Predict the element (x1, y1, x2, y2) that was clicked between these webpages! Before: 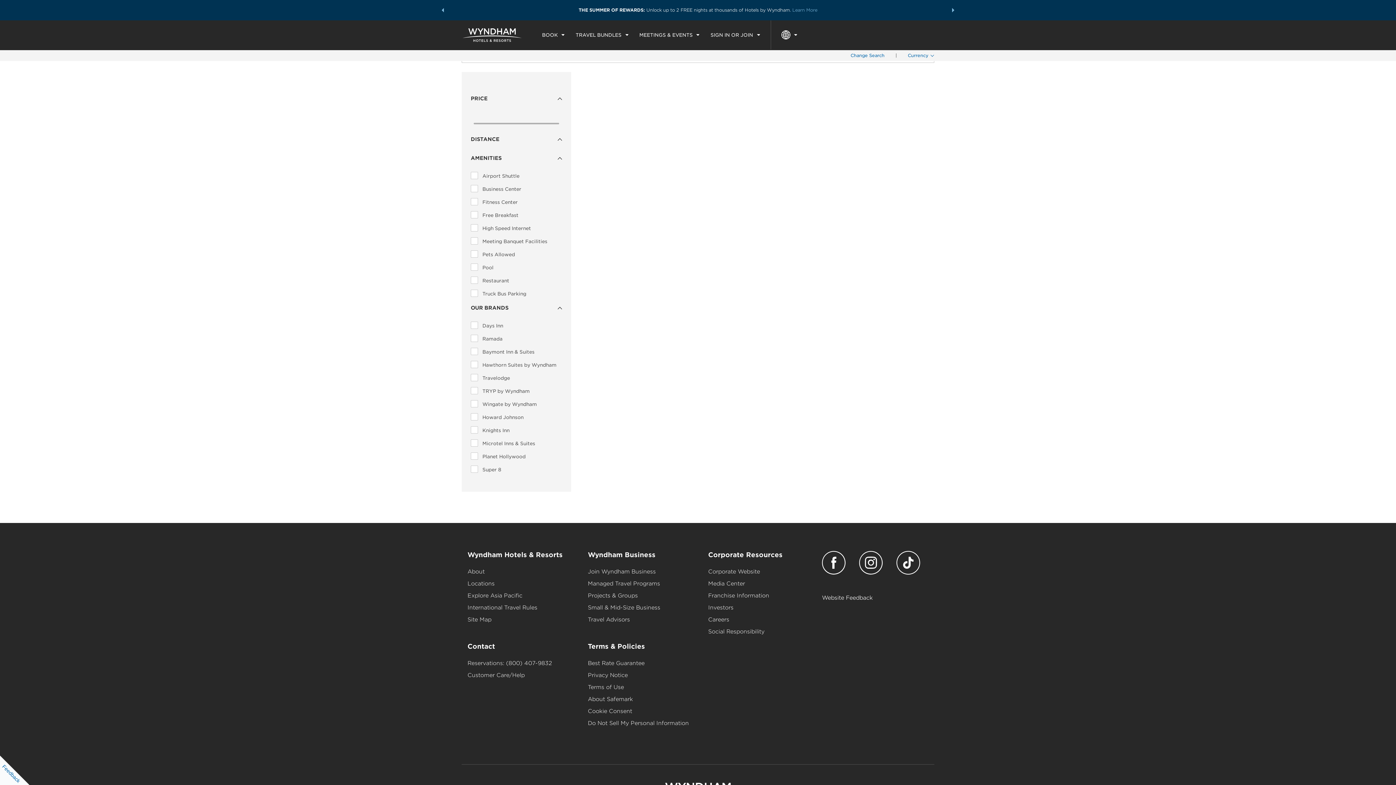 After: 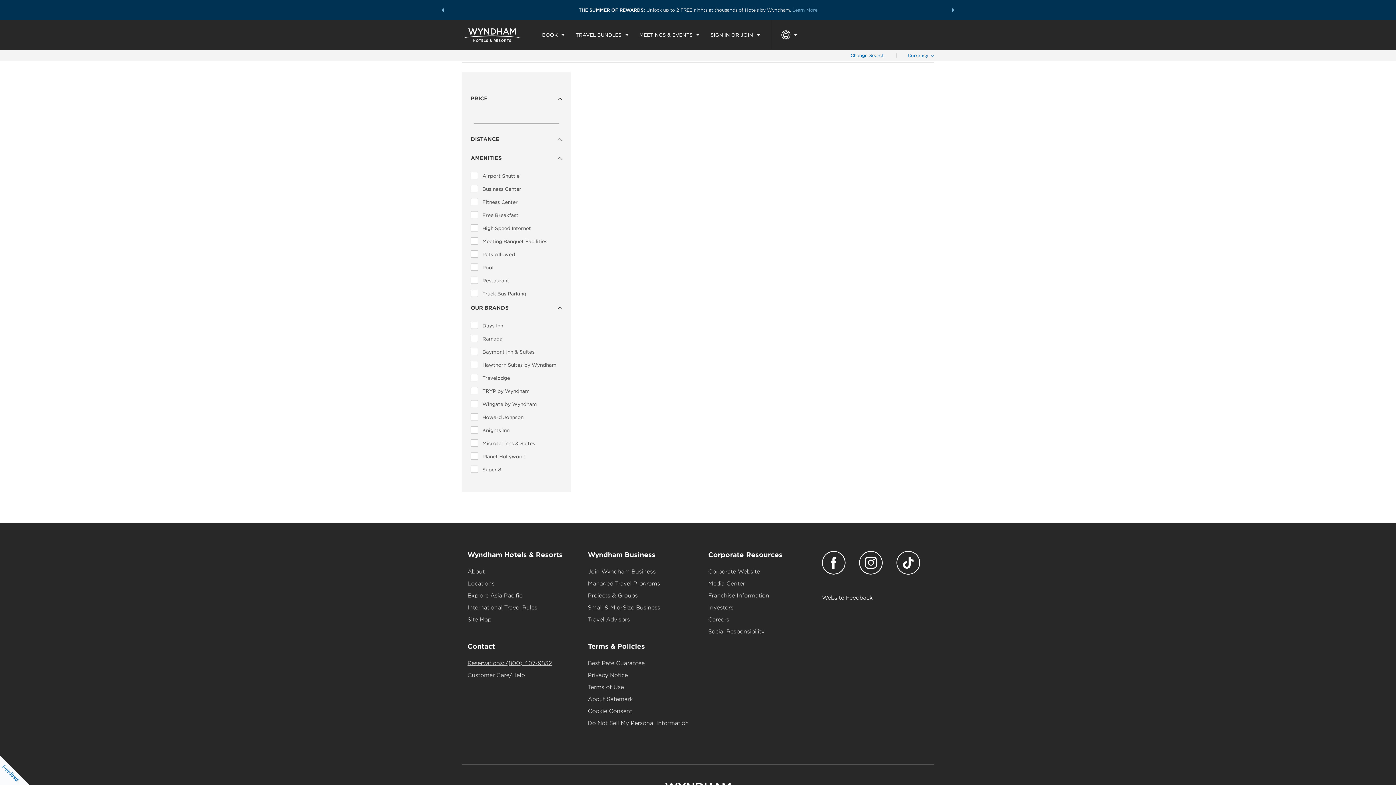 Action: bbox: (467, 660, 551, 666) label: Reservations: (800) 407-9832